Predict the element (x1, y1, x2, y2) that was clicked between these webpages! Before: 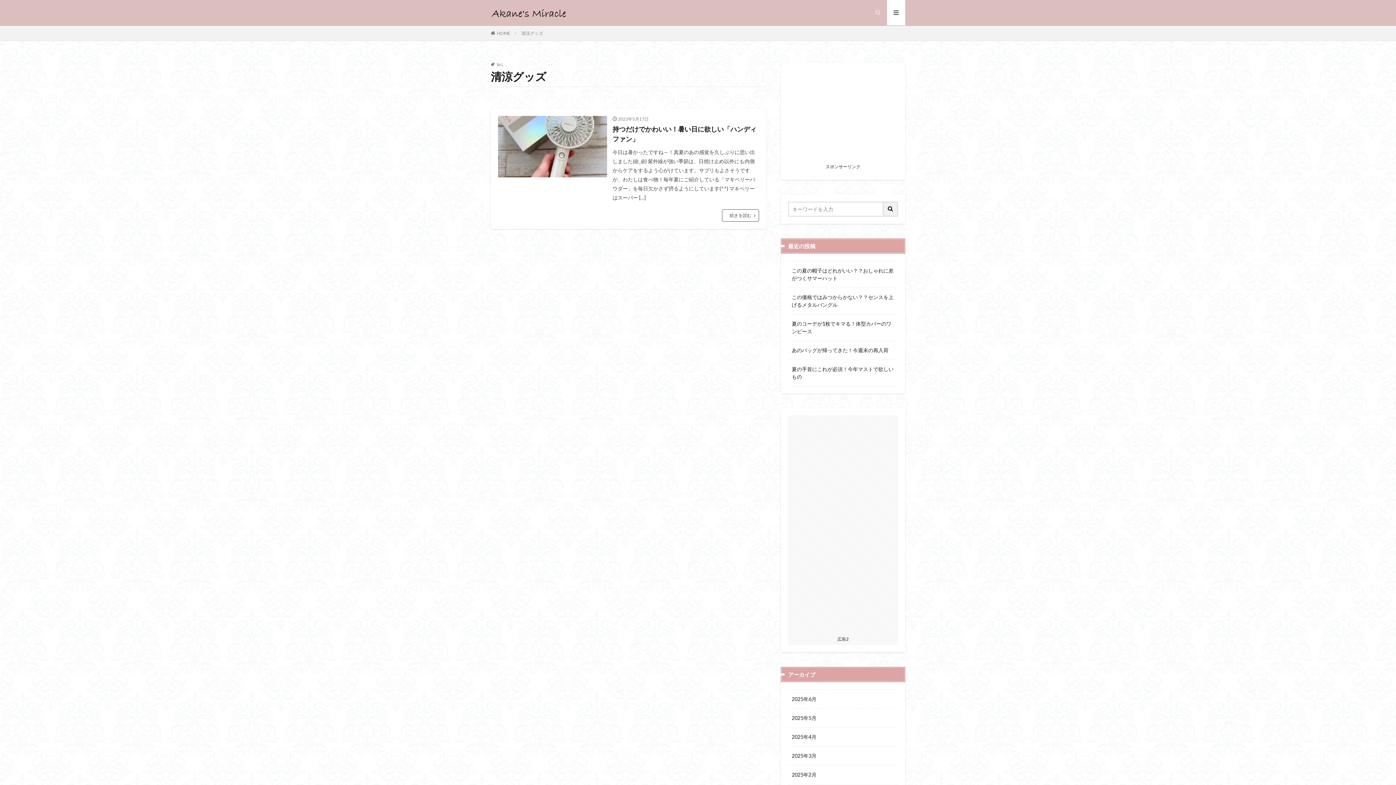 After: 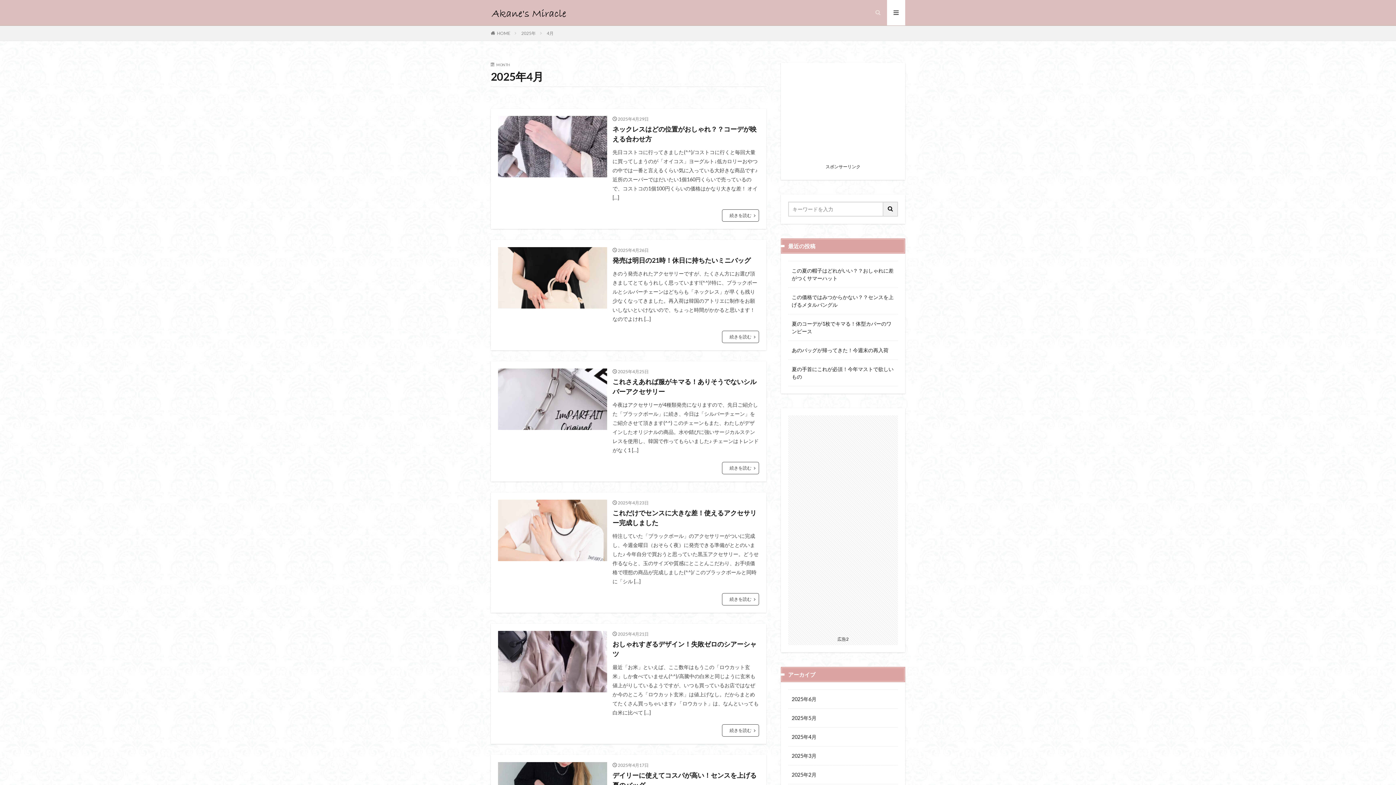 Action: label: 2025年4月 bbox: (788, 728, 898, 746)